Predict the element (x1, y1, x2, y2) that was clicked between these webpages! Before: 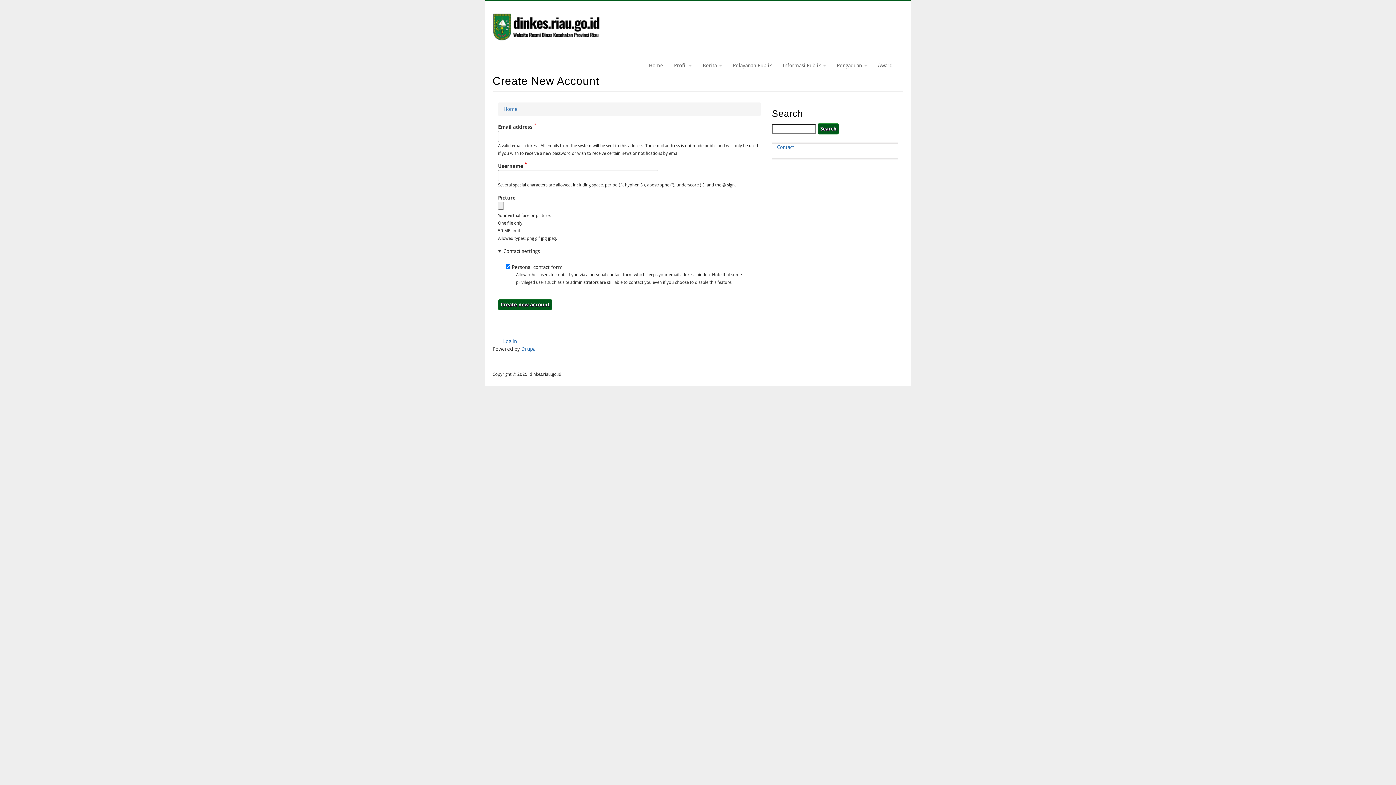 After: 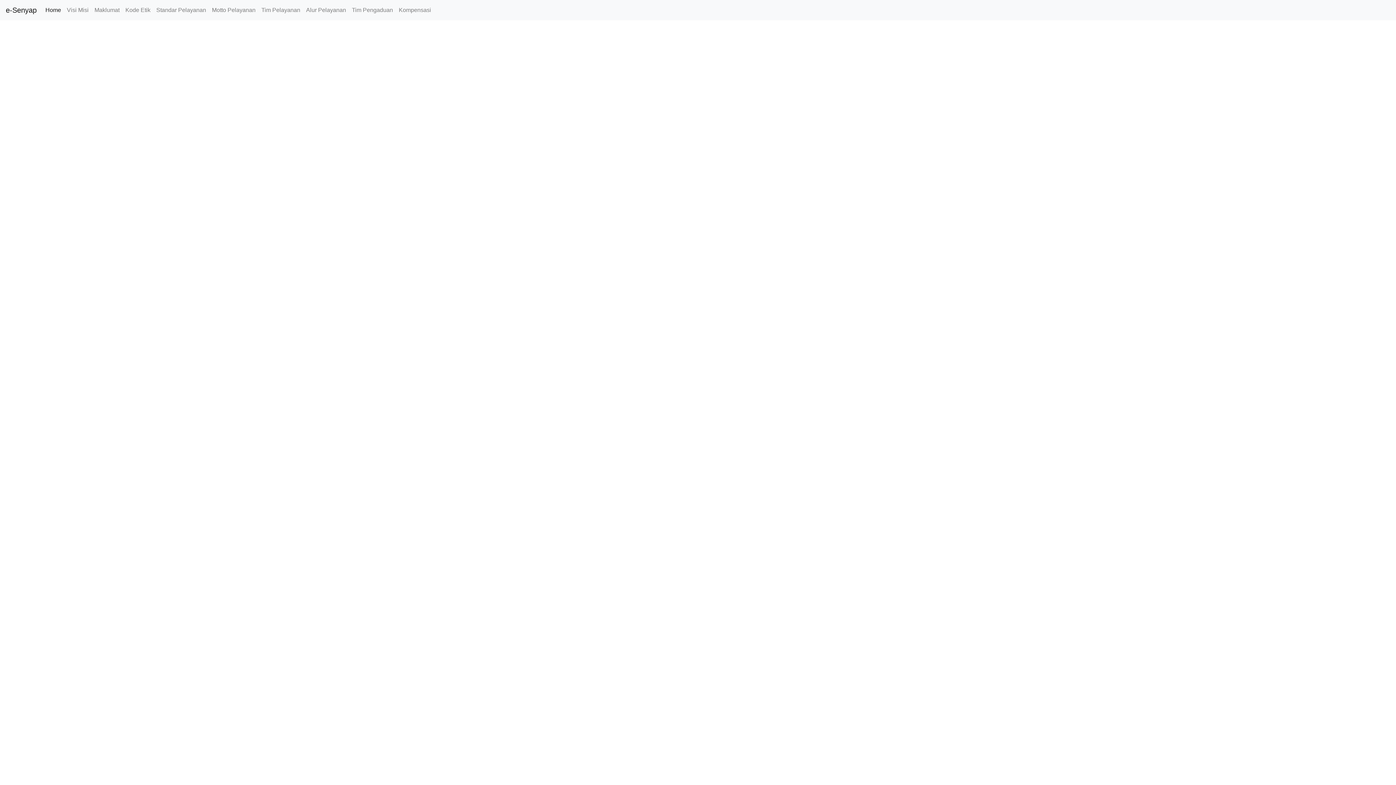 Action: bbox: (727, 56, 777, 74) label: Pelayanan Publik